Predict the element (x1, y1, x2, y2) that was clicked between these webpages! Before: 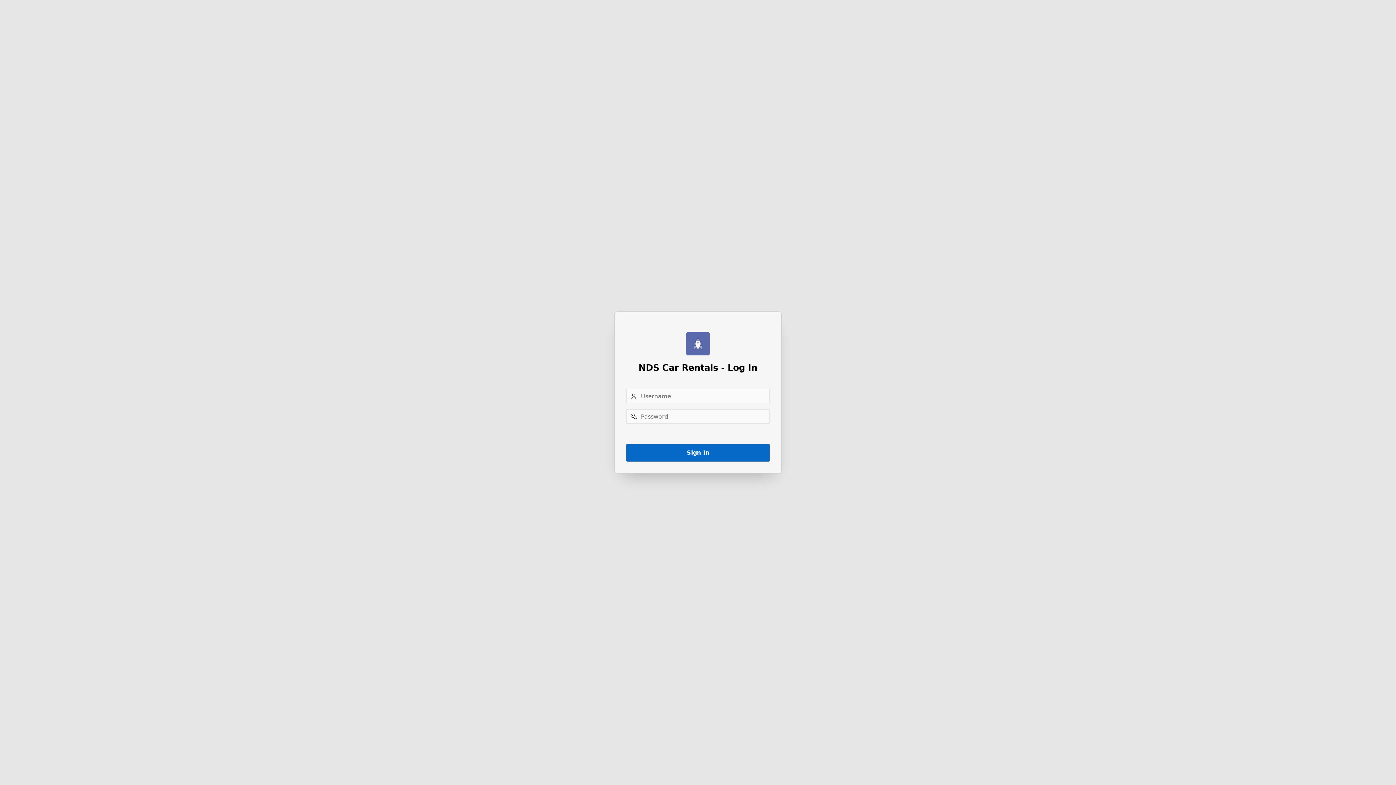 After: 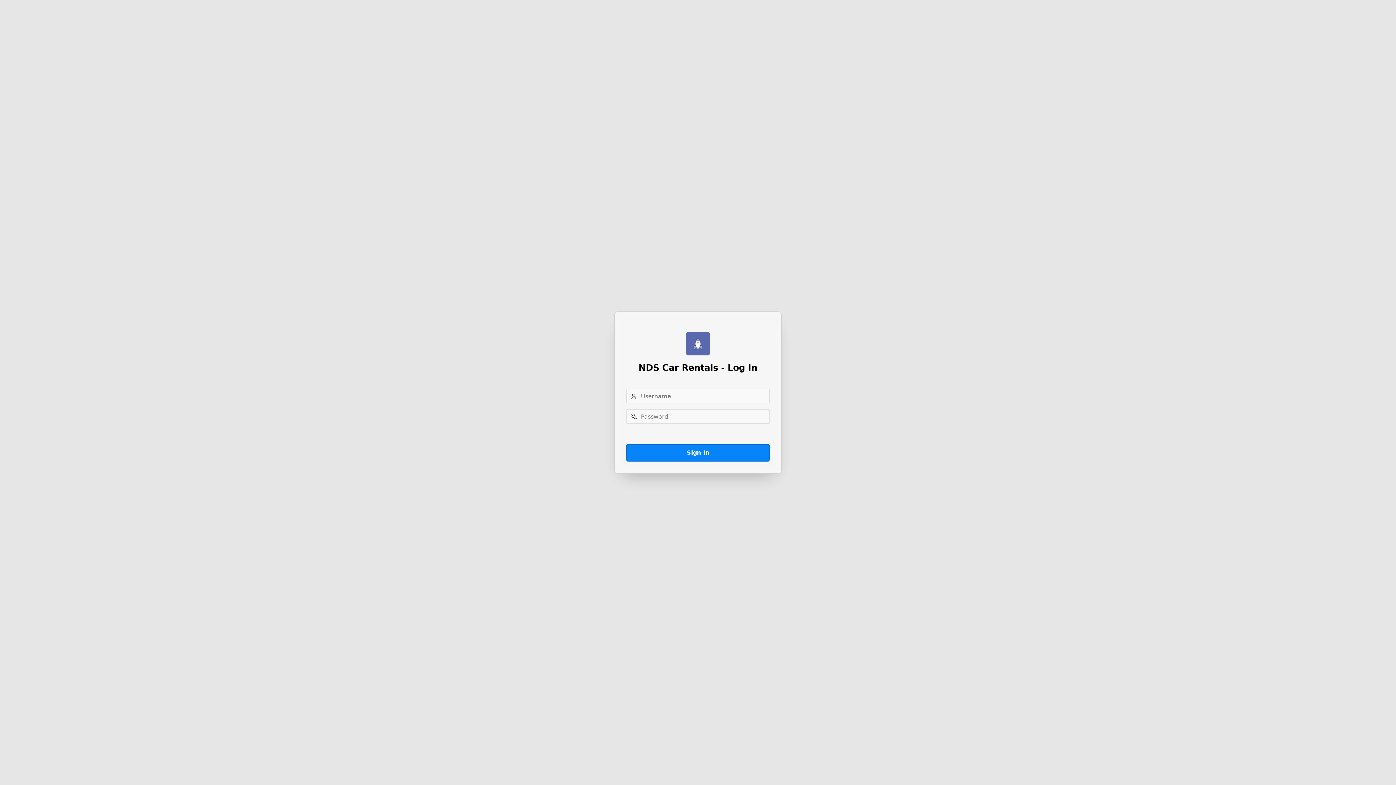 Action: label: Sign In bbox: (626, 444, 769, 461)